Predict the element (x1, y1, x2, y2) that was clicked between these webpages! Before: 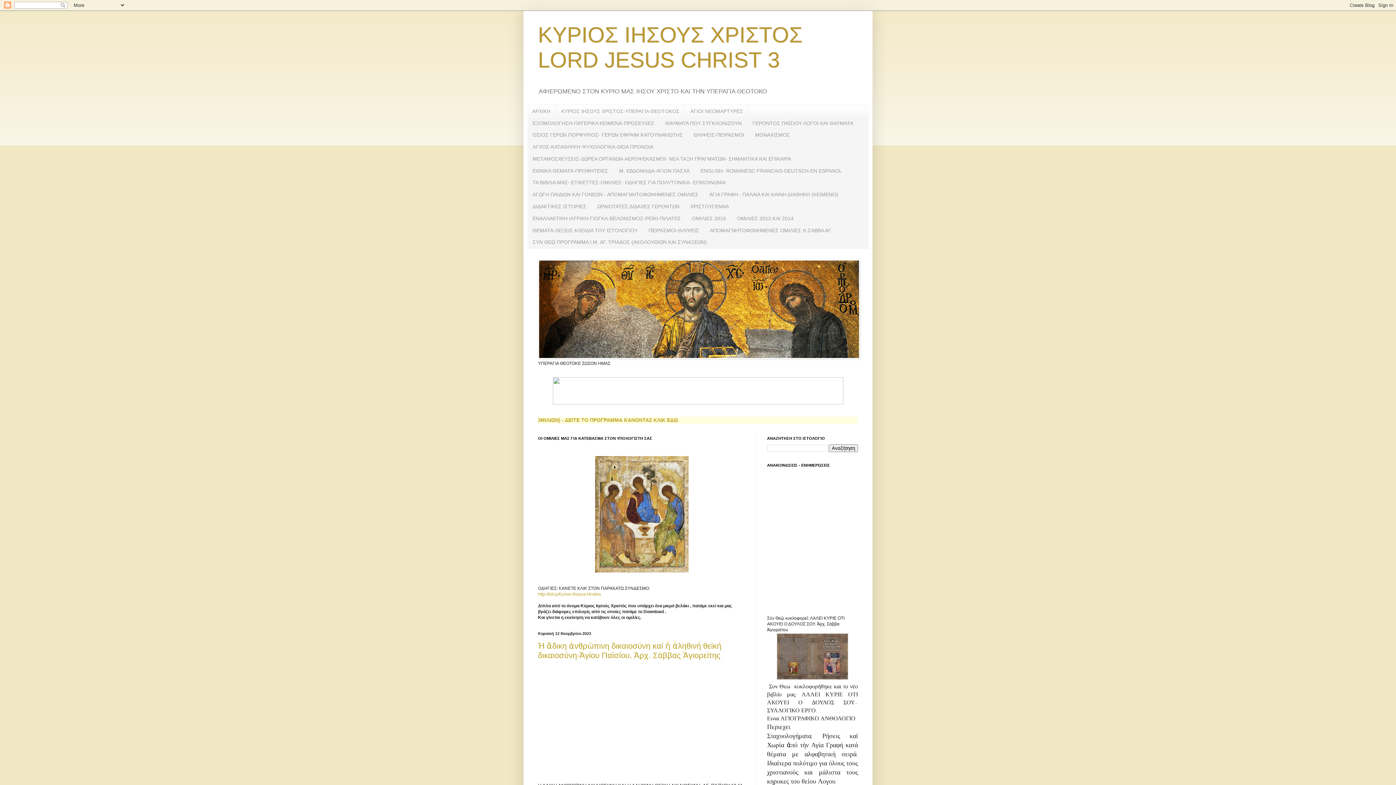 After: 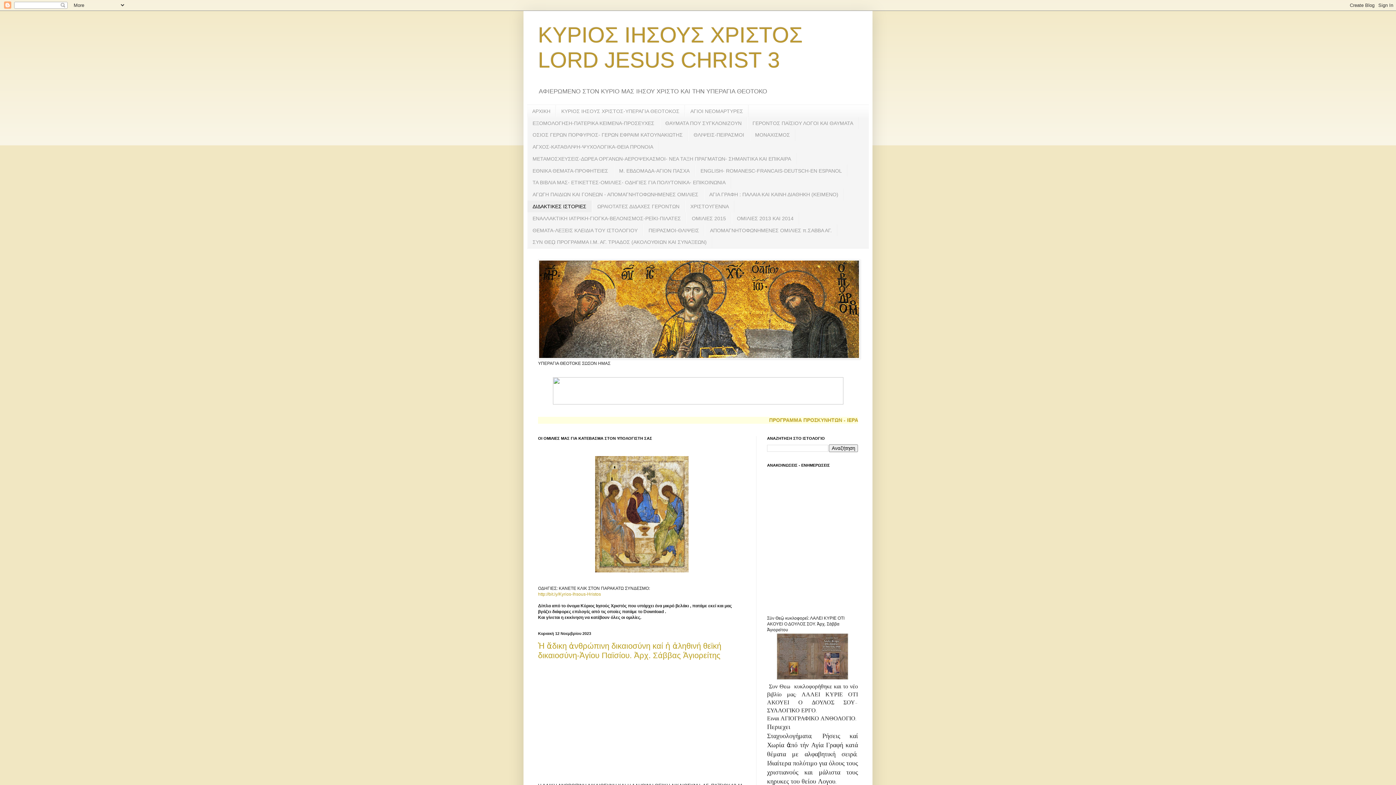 Action: bbox: (527, 200, 592, 212) label: ΔΙΔΑΚΤΙΚΕΣ ΙΣΤΟΡΙΕΣ